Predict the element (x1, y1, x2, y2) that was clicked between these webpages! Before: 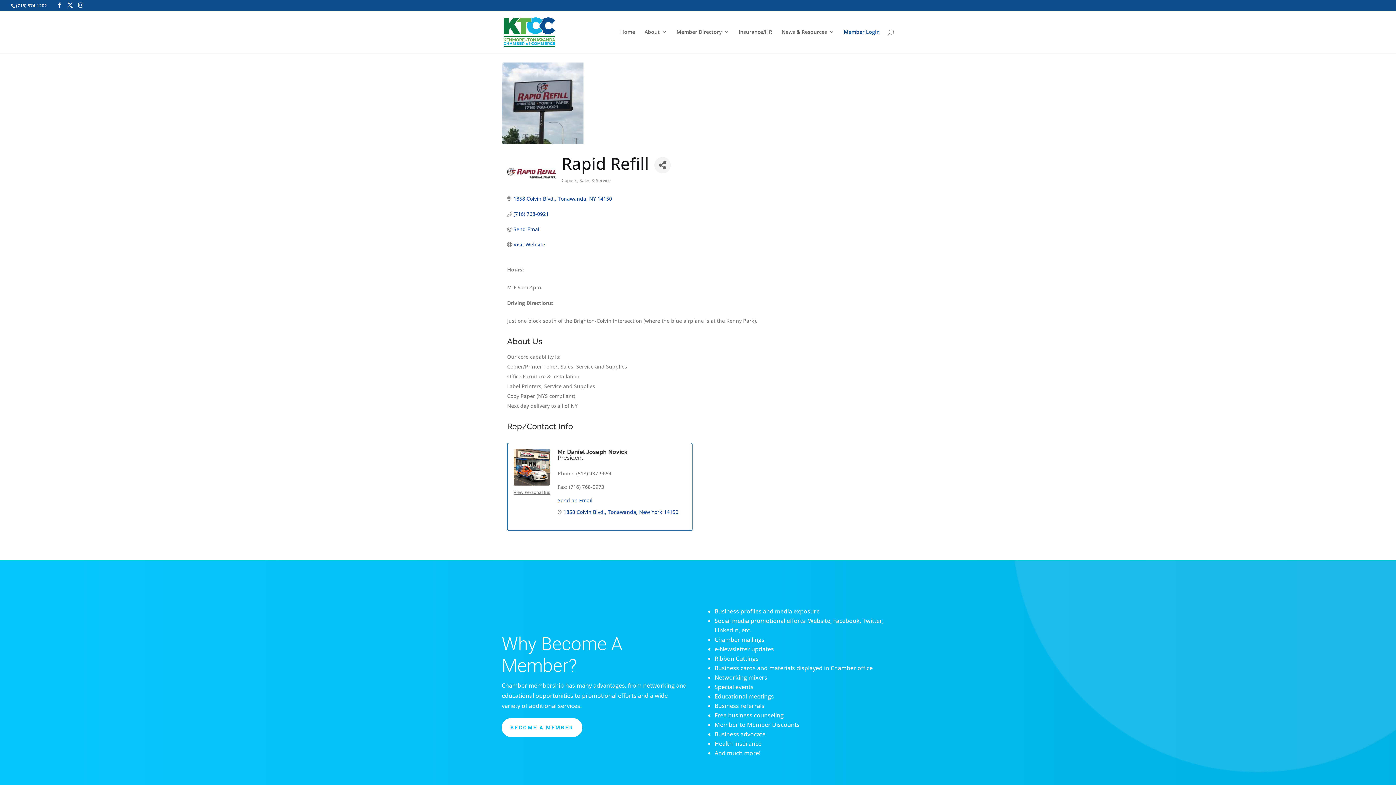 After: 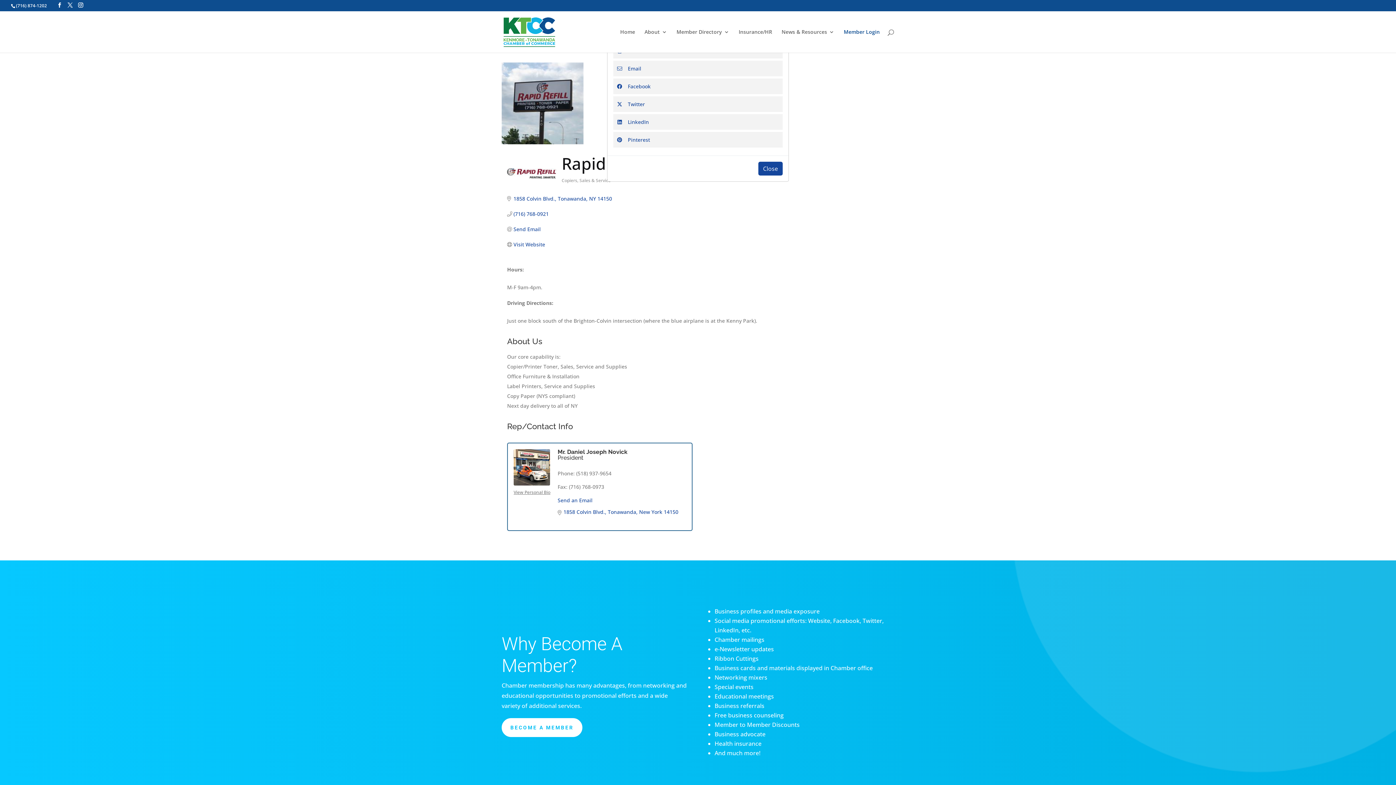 Action: bbox: (654, 157, 670, 173) label: Share Button